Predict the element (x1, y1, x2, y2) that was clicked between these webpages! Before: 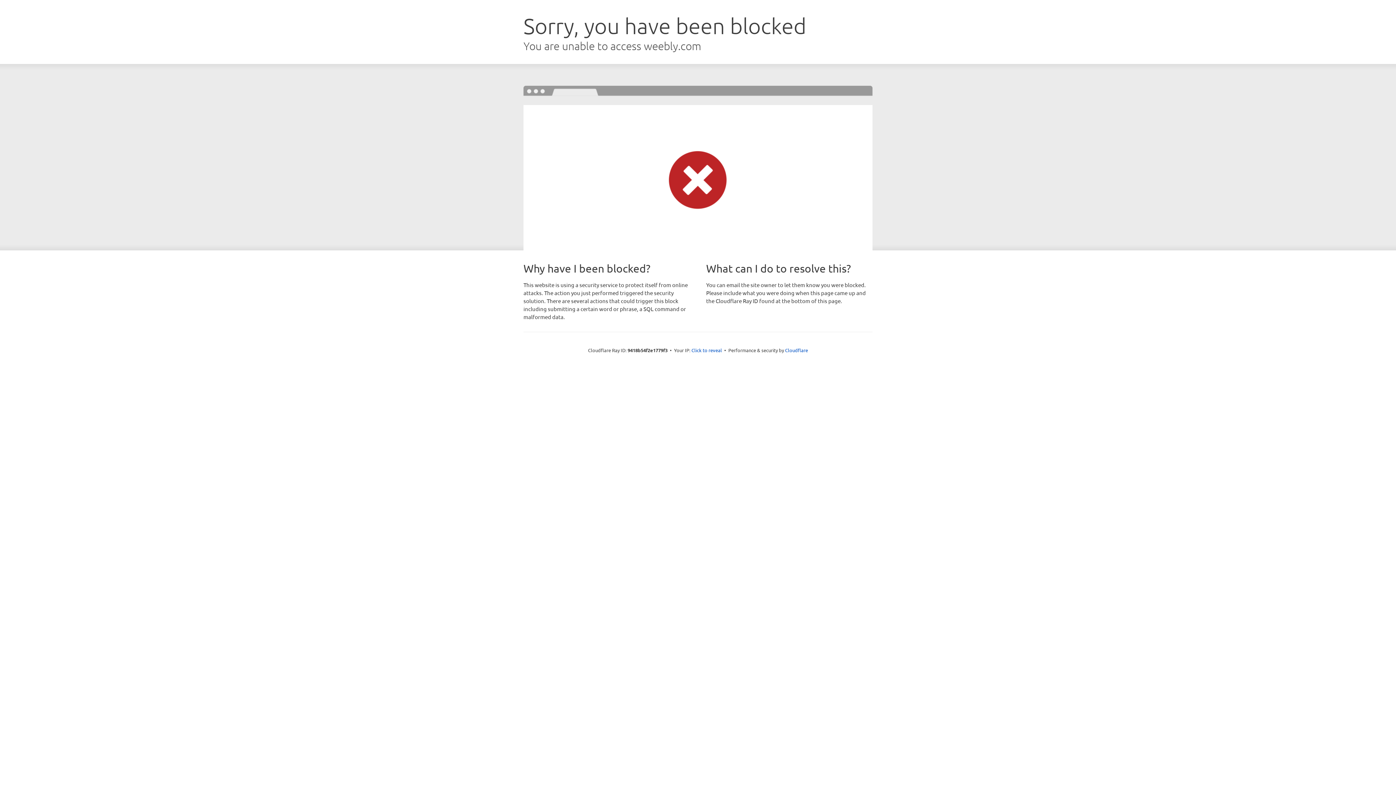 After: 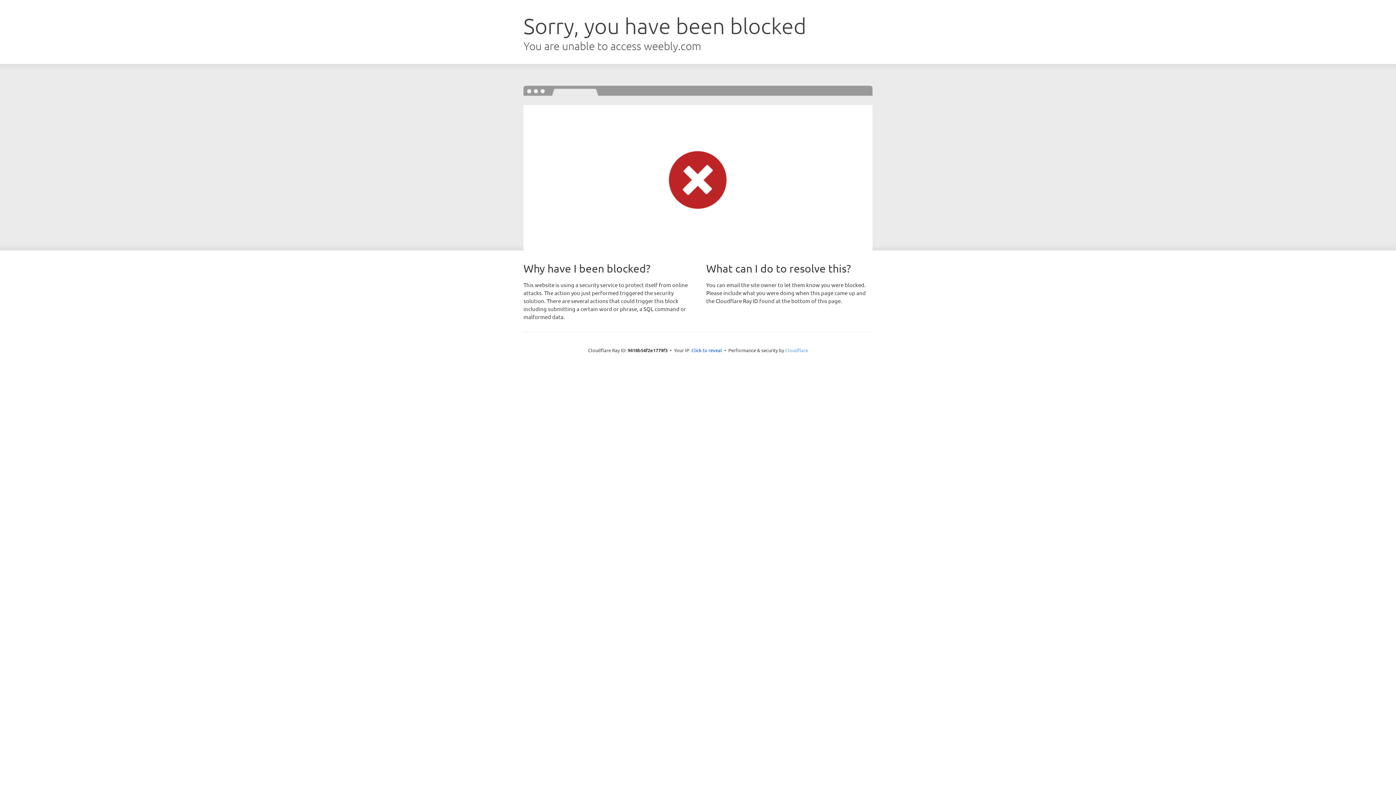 Action: bbox: (785, 347, 808, 353) label: Cloudflare